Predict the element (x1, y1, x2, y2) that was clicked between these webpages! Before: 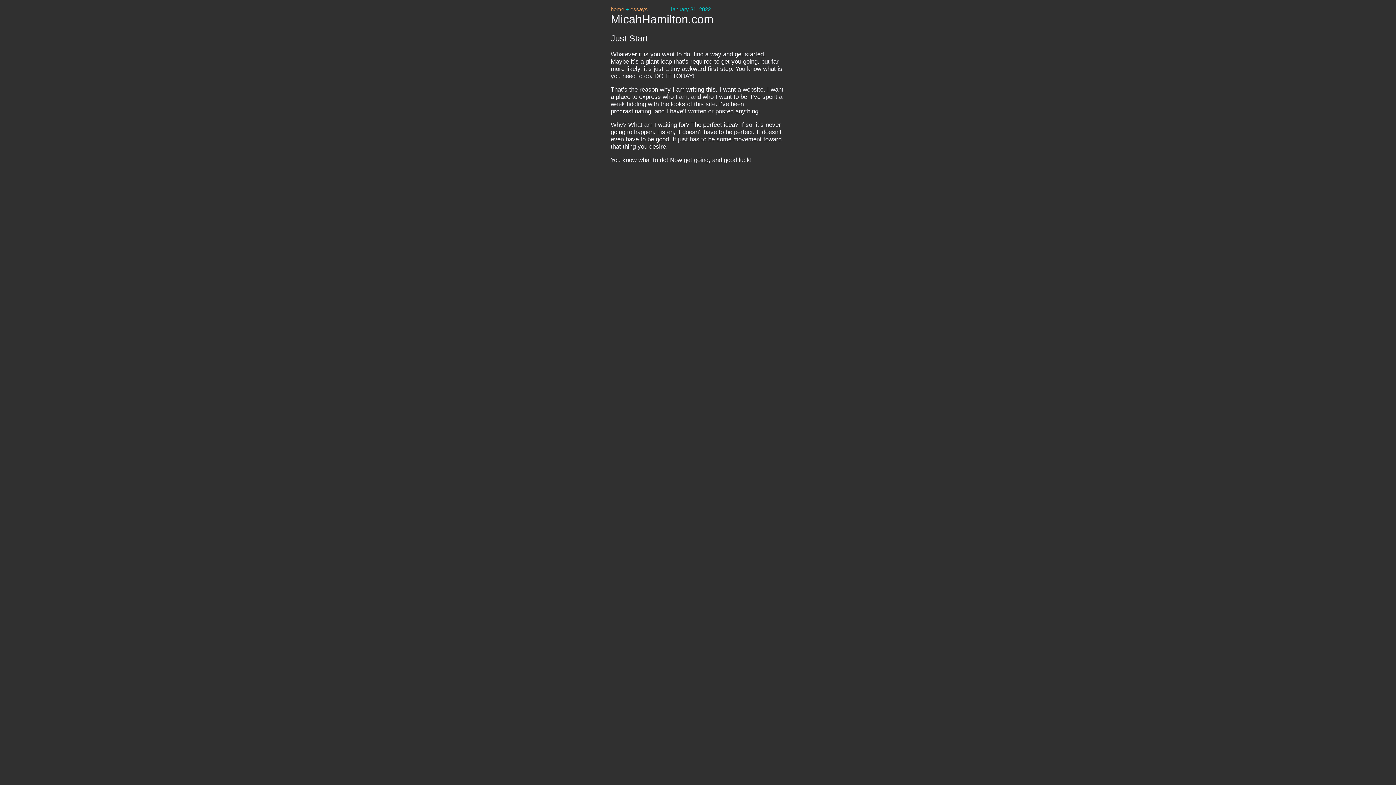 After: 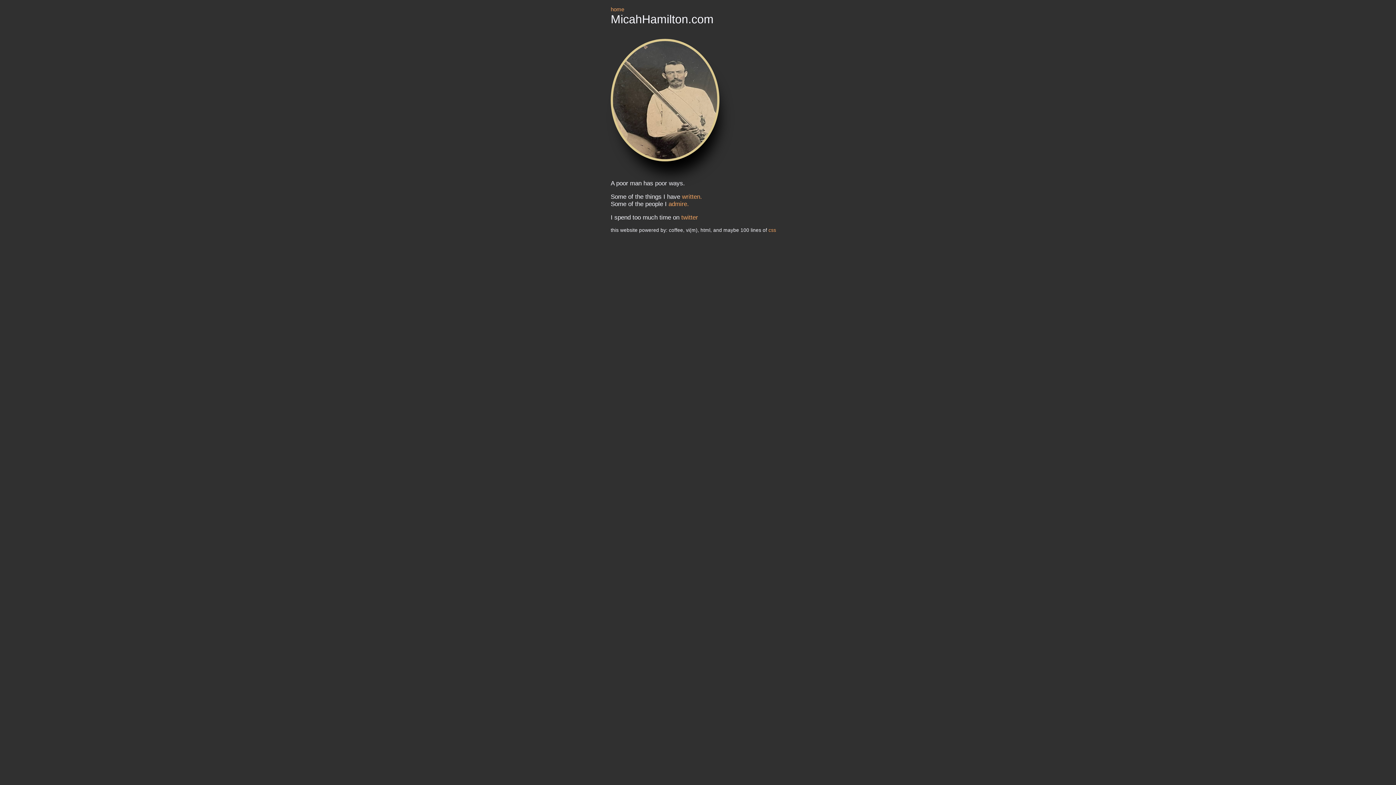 Action: bbox: (610, 6, 624, 12) label: home